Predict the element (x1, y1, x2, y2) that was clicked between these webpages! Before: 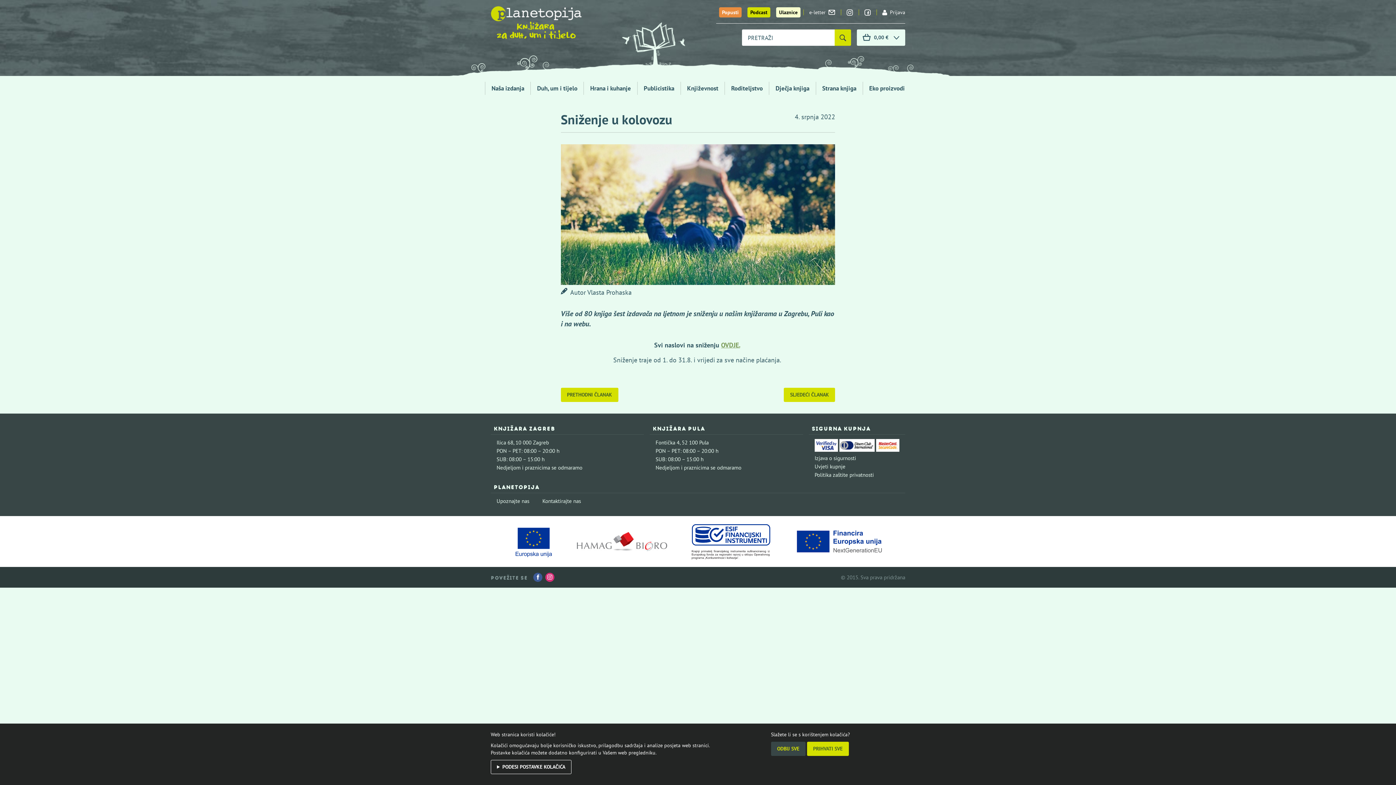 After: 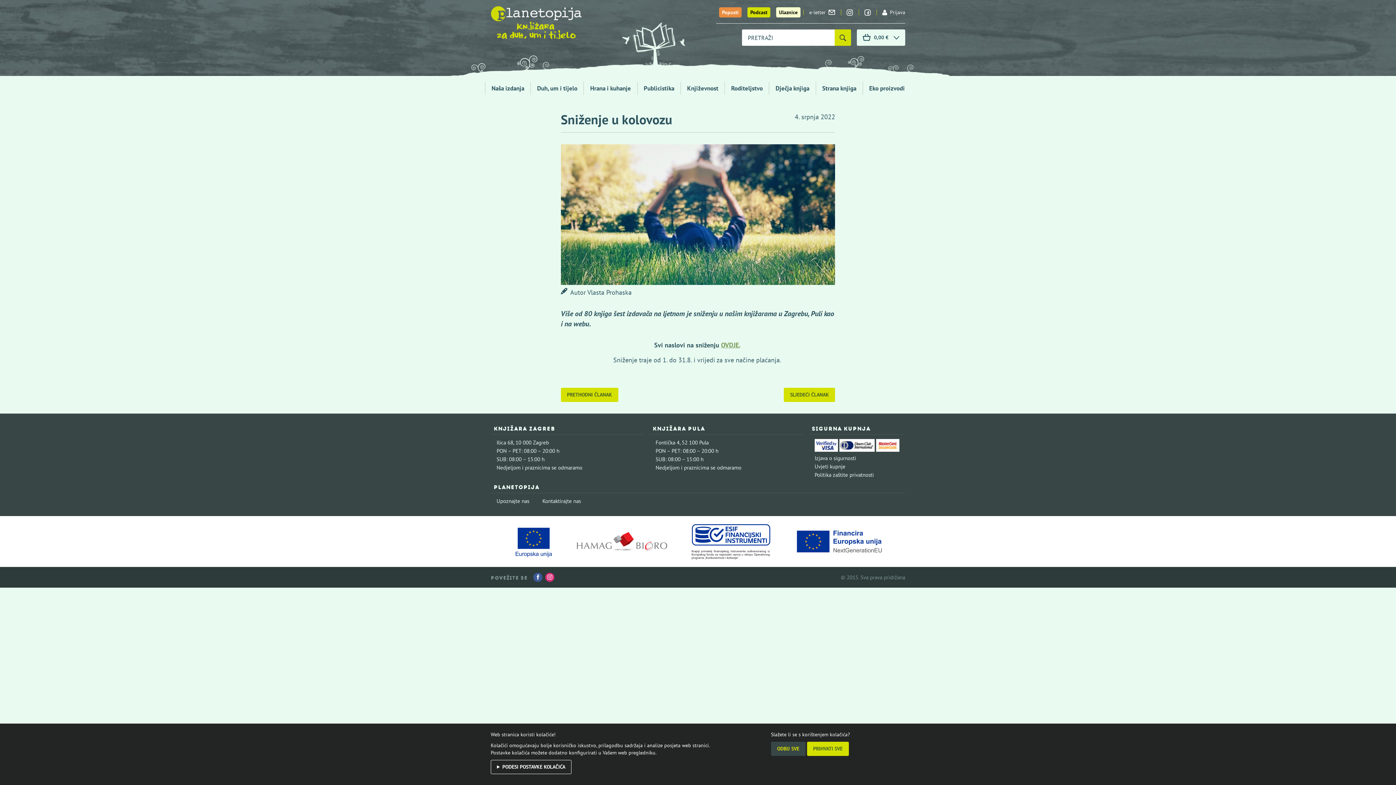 Action: bbox: (839, 439, 874, 451)